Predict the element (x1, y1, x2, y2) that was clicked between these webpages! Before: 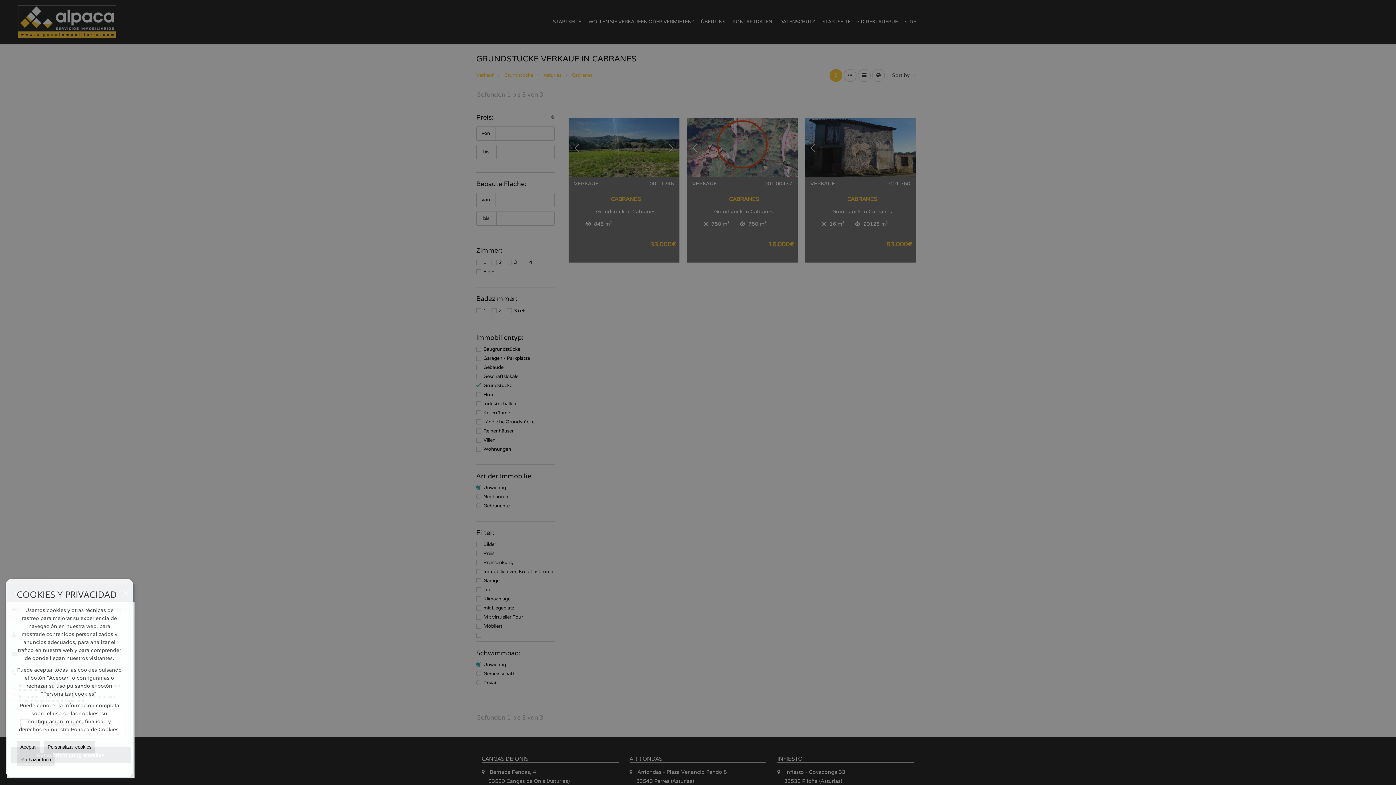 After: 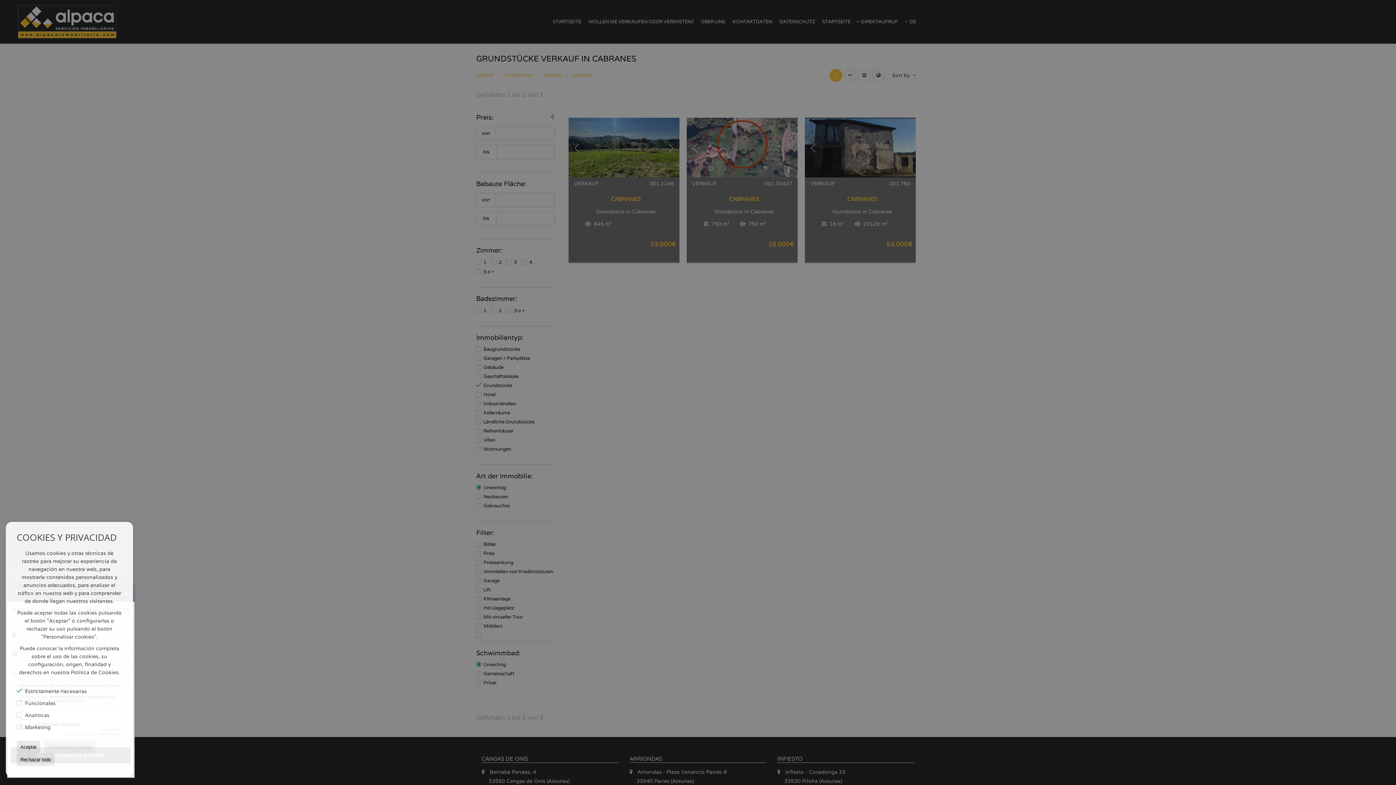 Action: label: Personalizar cookies bbox: (44, 741, 95, 753)